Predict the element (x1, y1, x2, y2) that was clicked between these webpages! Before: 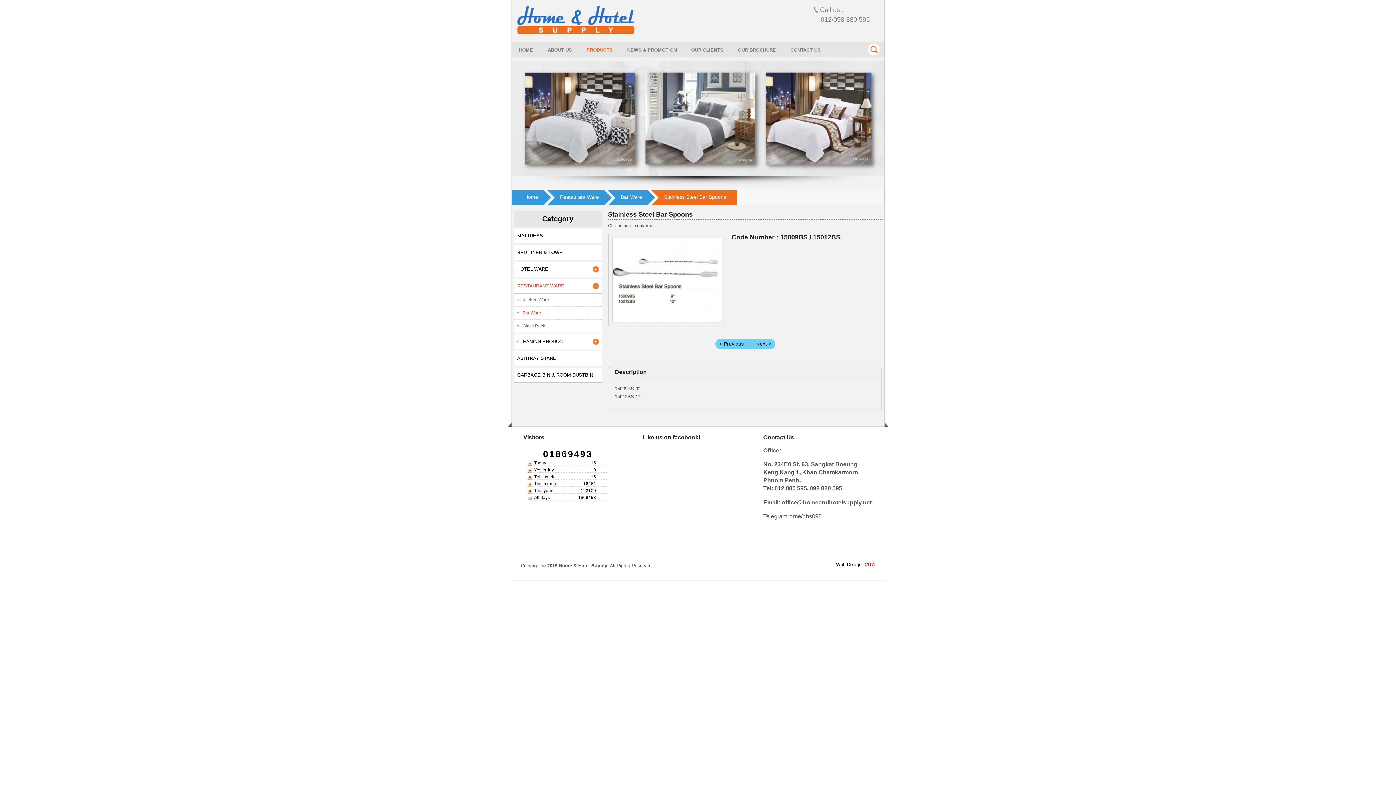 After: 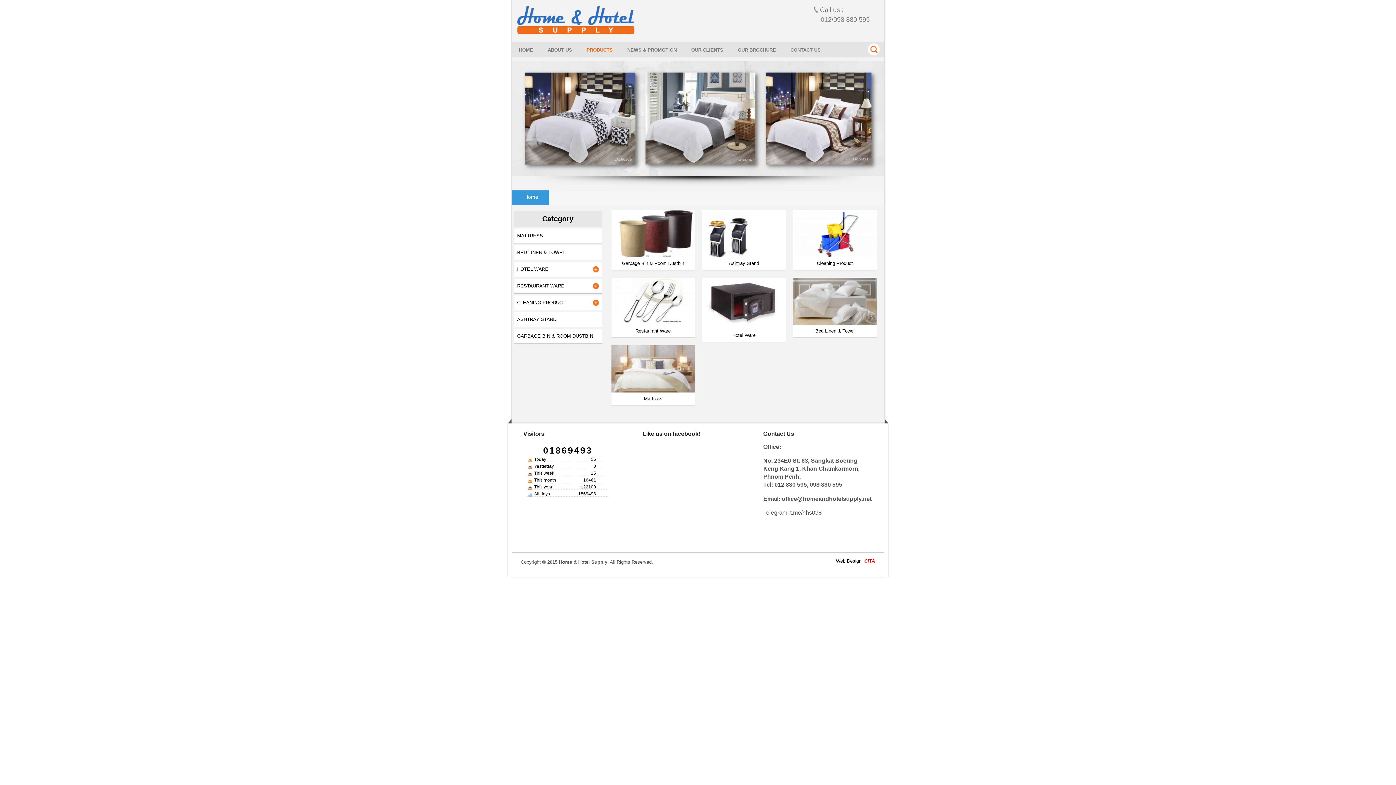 Action: bbox: (579, 41, 620, 56) label: PRODUCTS